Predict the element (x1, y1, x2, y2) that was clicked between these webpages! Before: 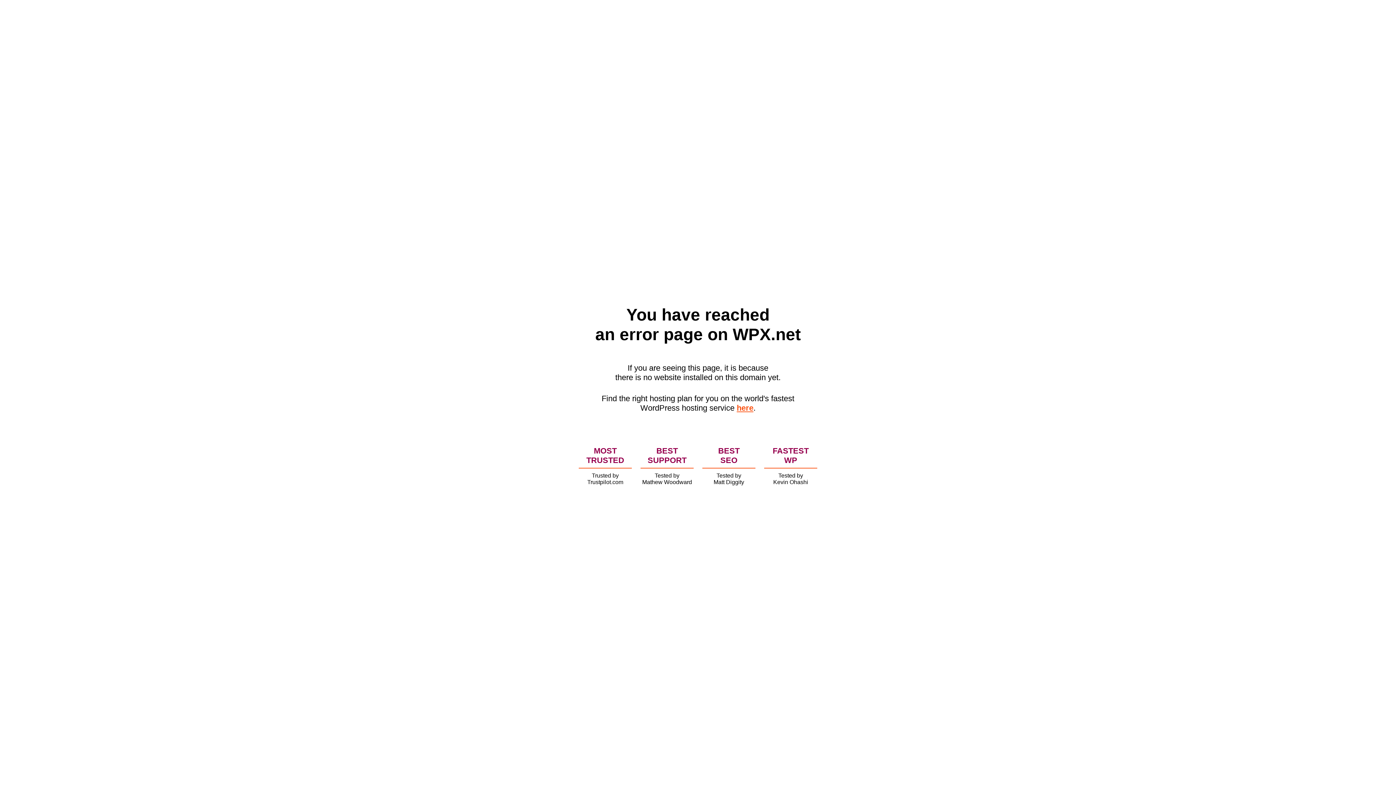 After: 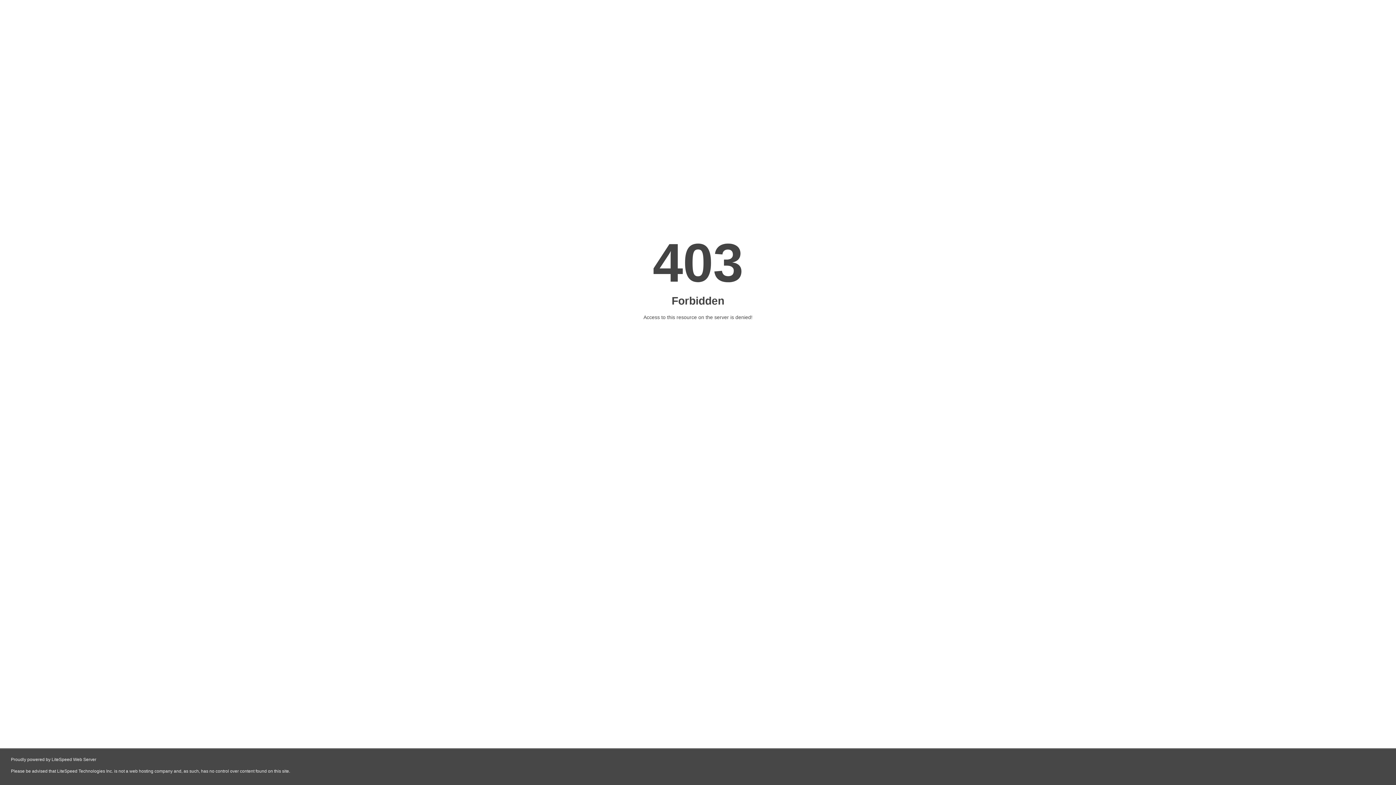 Action: bbox: (736, 403, 753, 412) label: here